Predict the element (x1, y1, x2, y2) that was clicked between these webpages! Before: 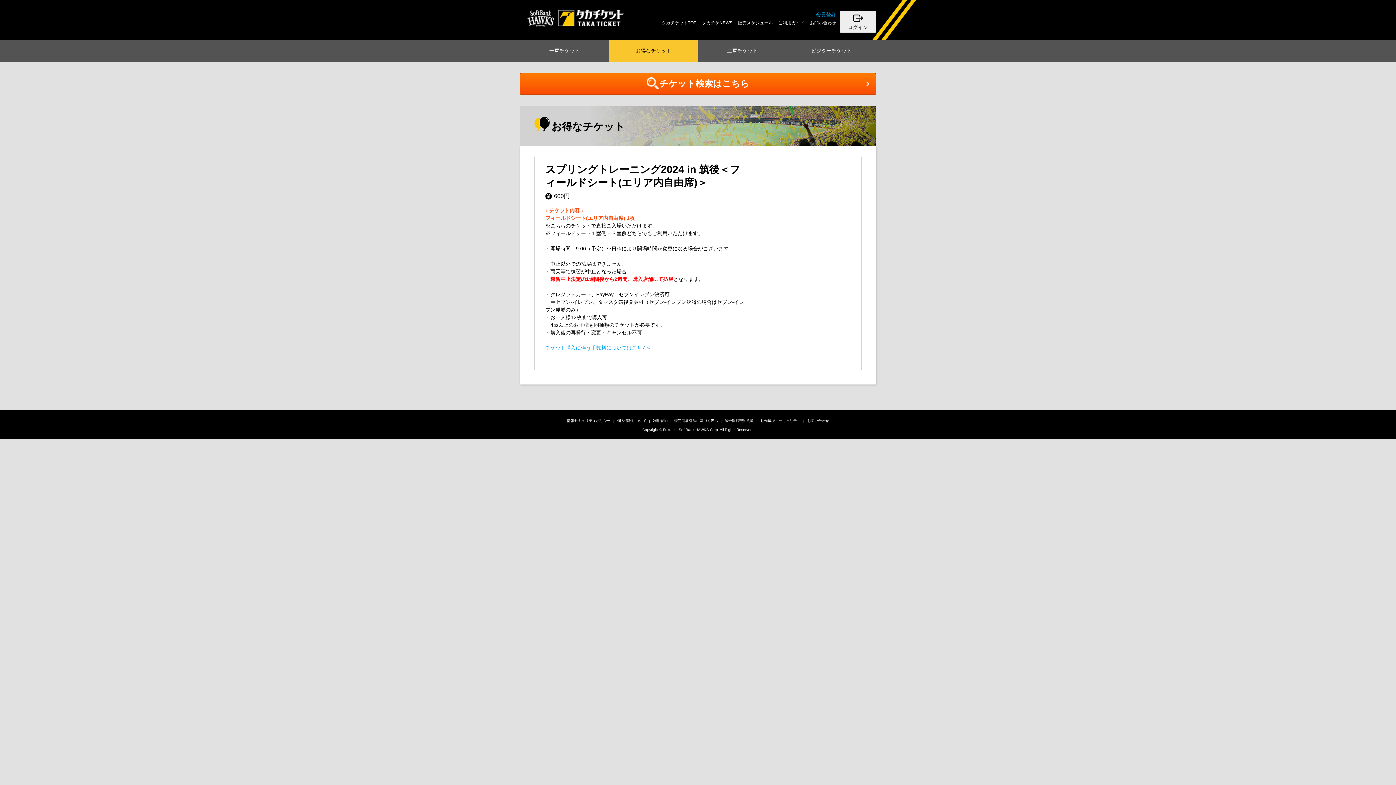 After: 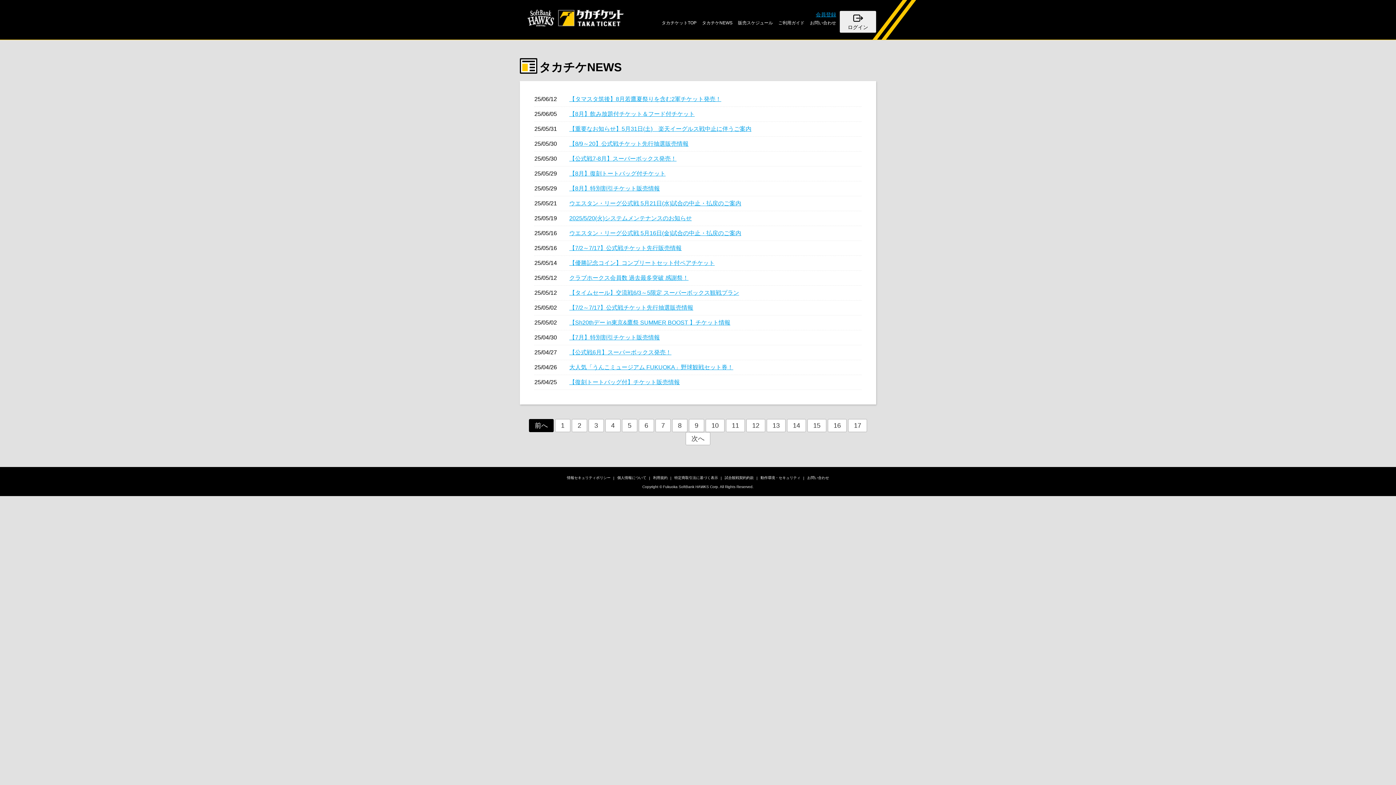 Action: label: タカチケNEWS bbox: (702, 20, 732, 25)